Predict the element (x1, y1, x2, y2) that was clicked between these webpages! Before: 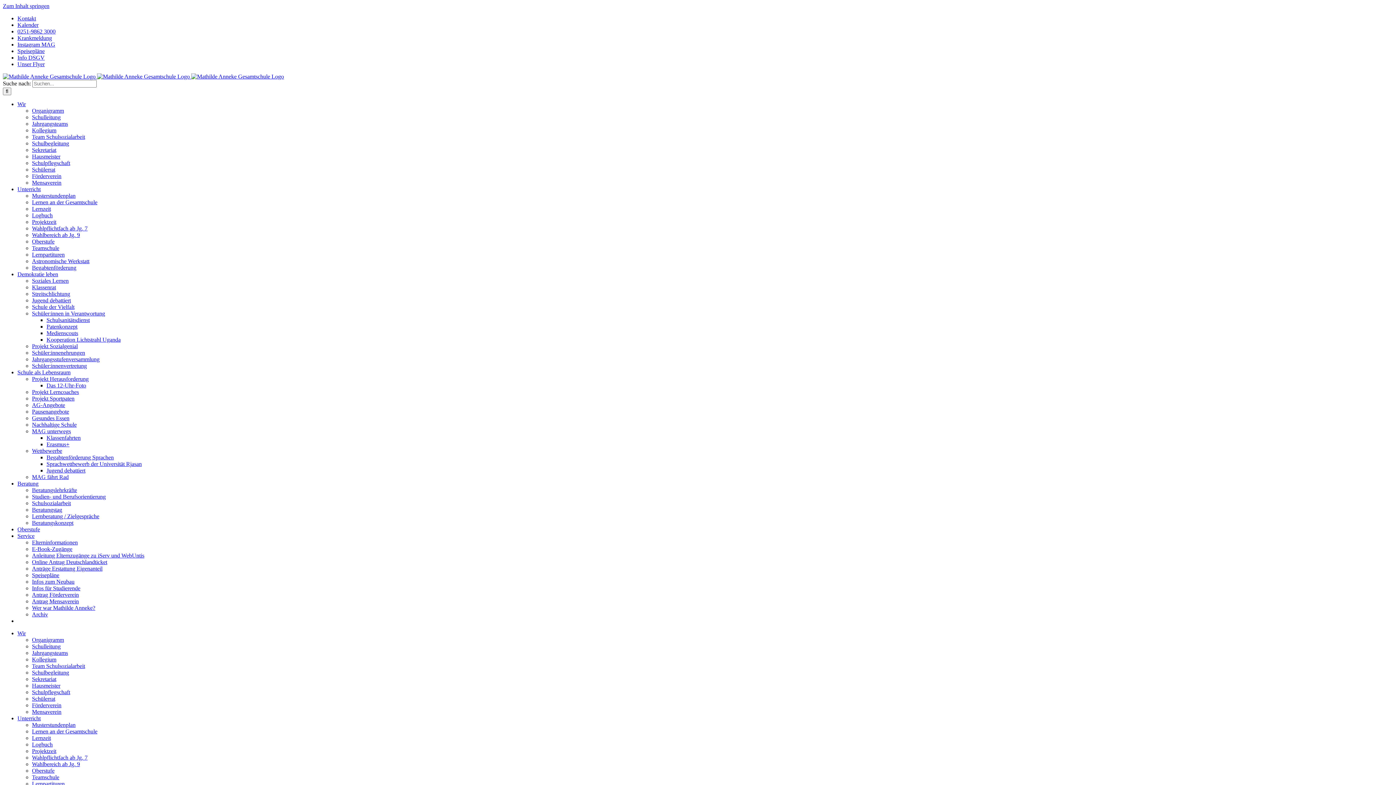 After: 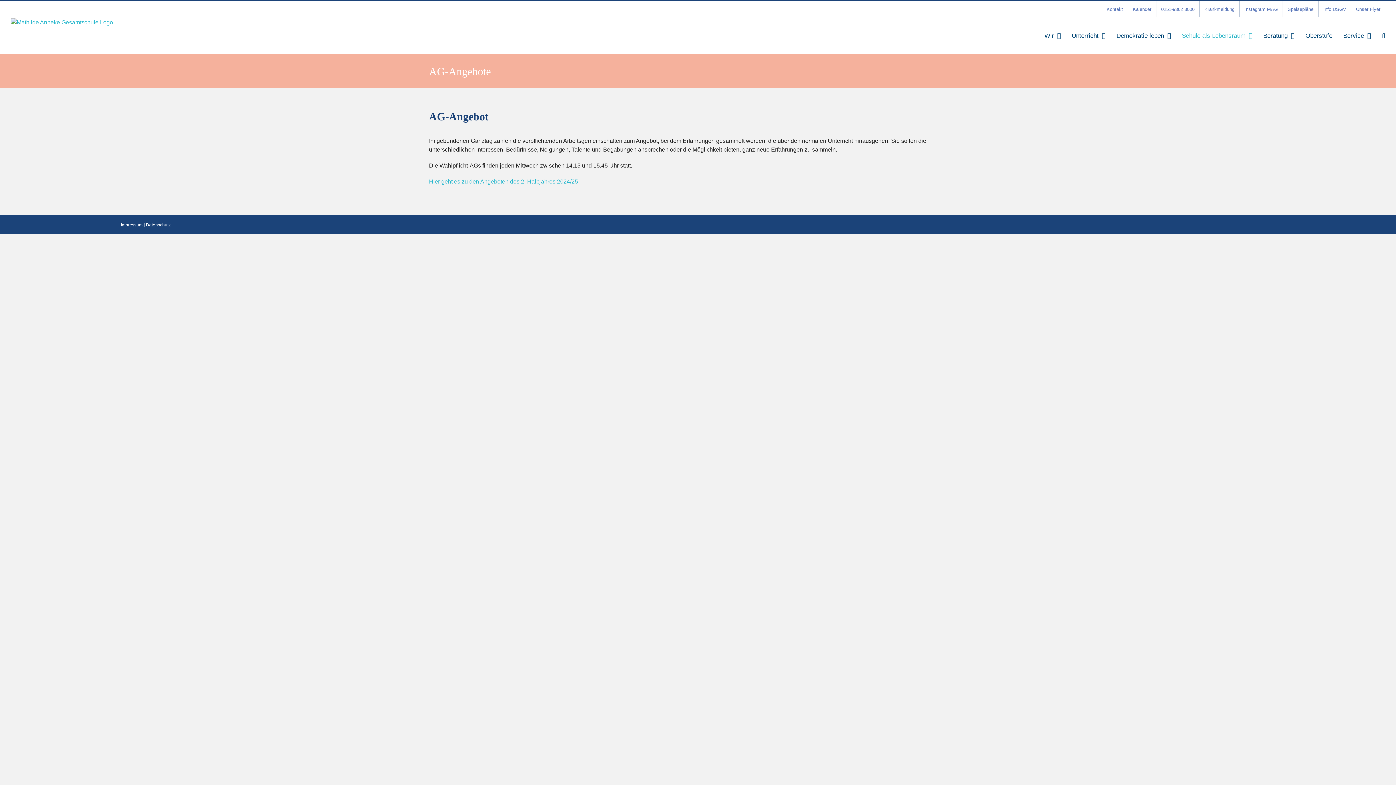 Action: bbox: (32, 402, 65, 408) label: AG-Angebote